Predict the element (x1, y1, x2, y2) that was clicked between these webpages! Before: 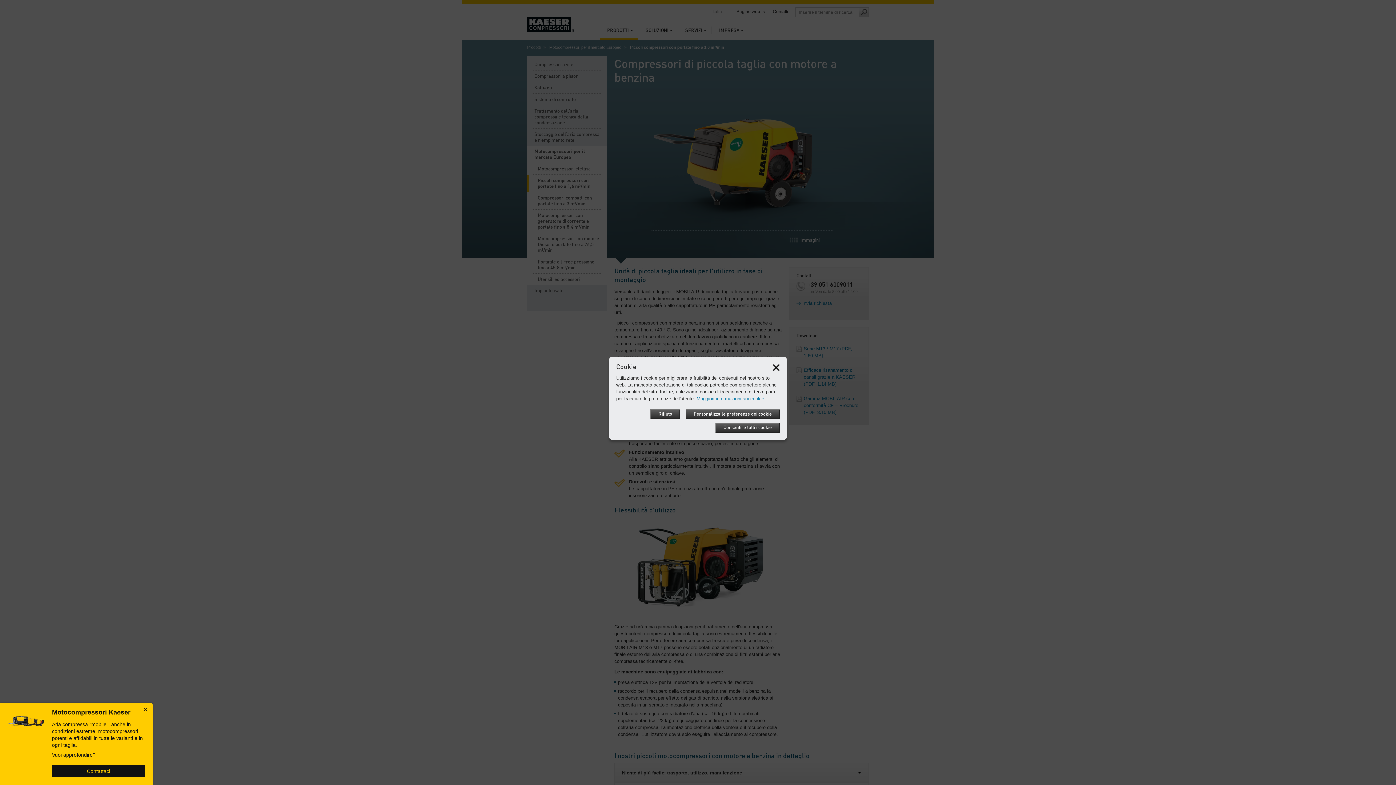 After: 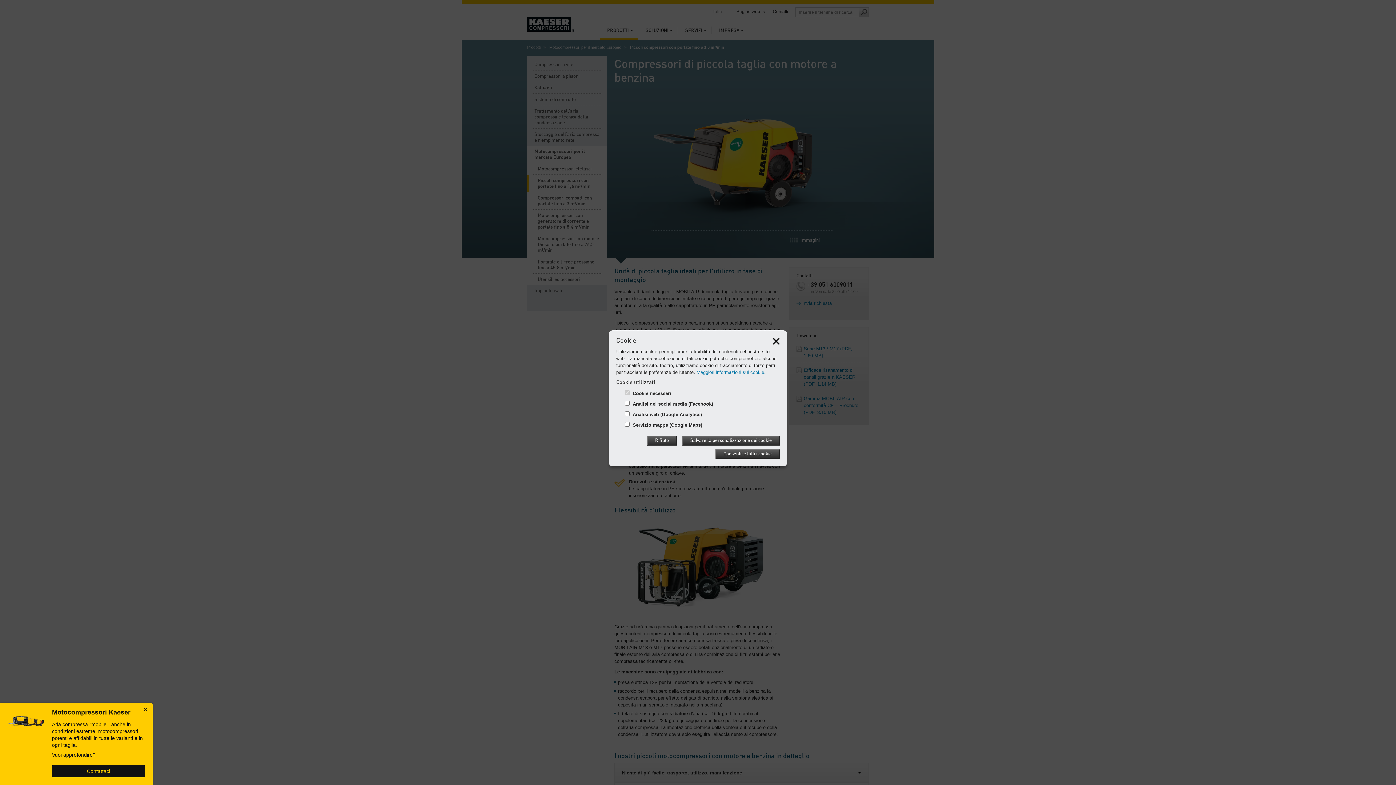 Action: bbox: (685, 409, 780, 419) label: Personalizza le preferenze dei cookie